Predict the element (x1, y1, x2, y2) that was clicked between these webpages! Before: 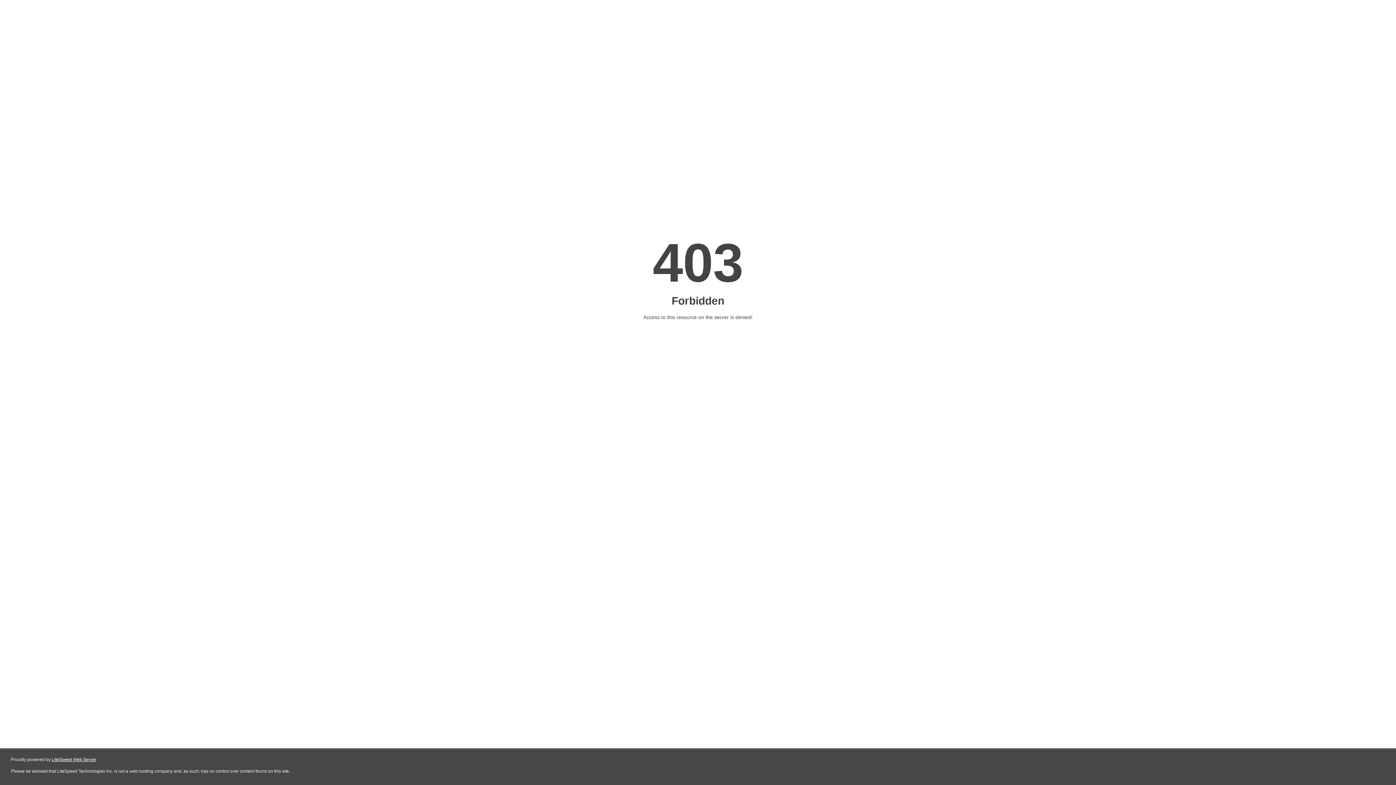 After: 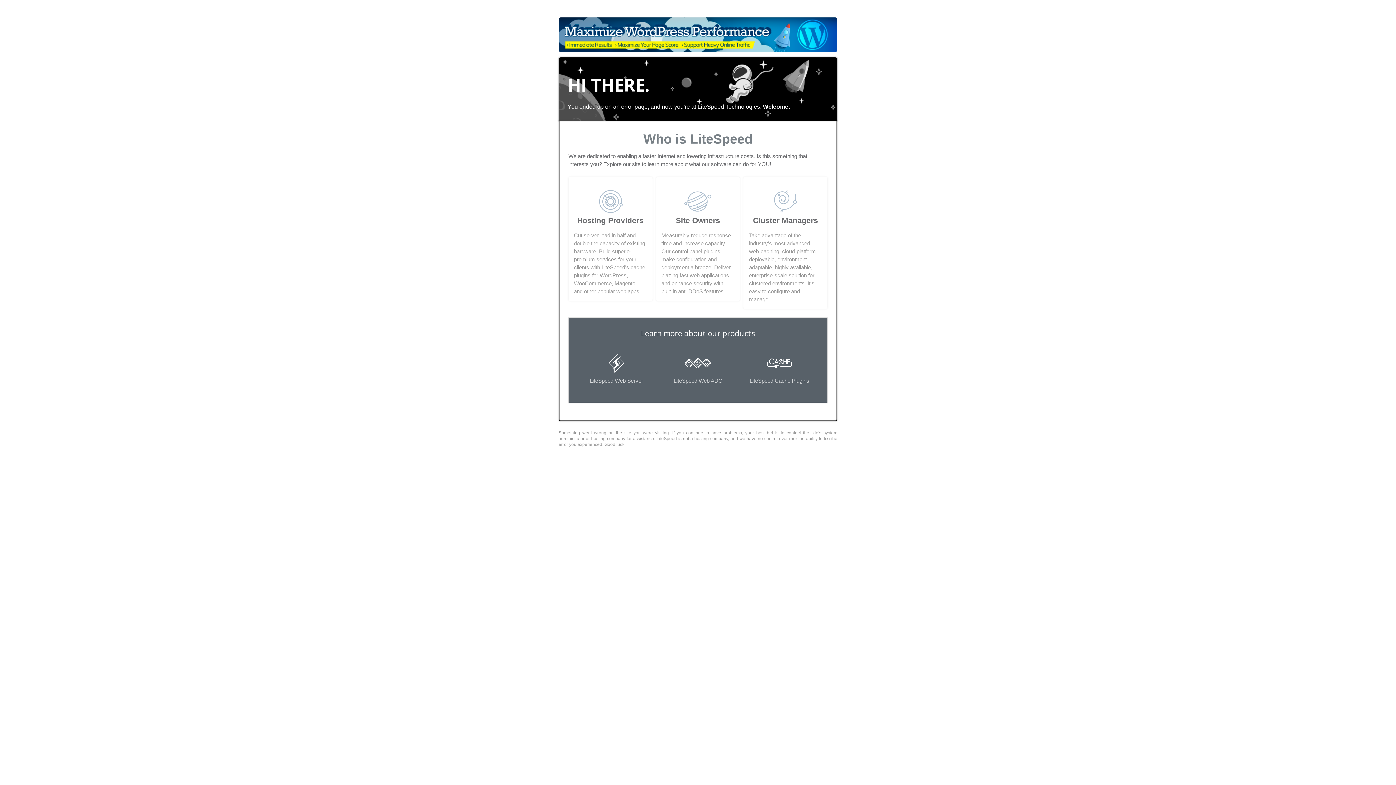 Action: bbox: (51, 757, 96, 762) label: LiteSpeed Web Server